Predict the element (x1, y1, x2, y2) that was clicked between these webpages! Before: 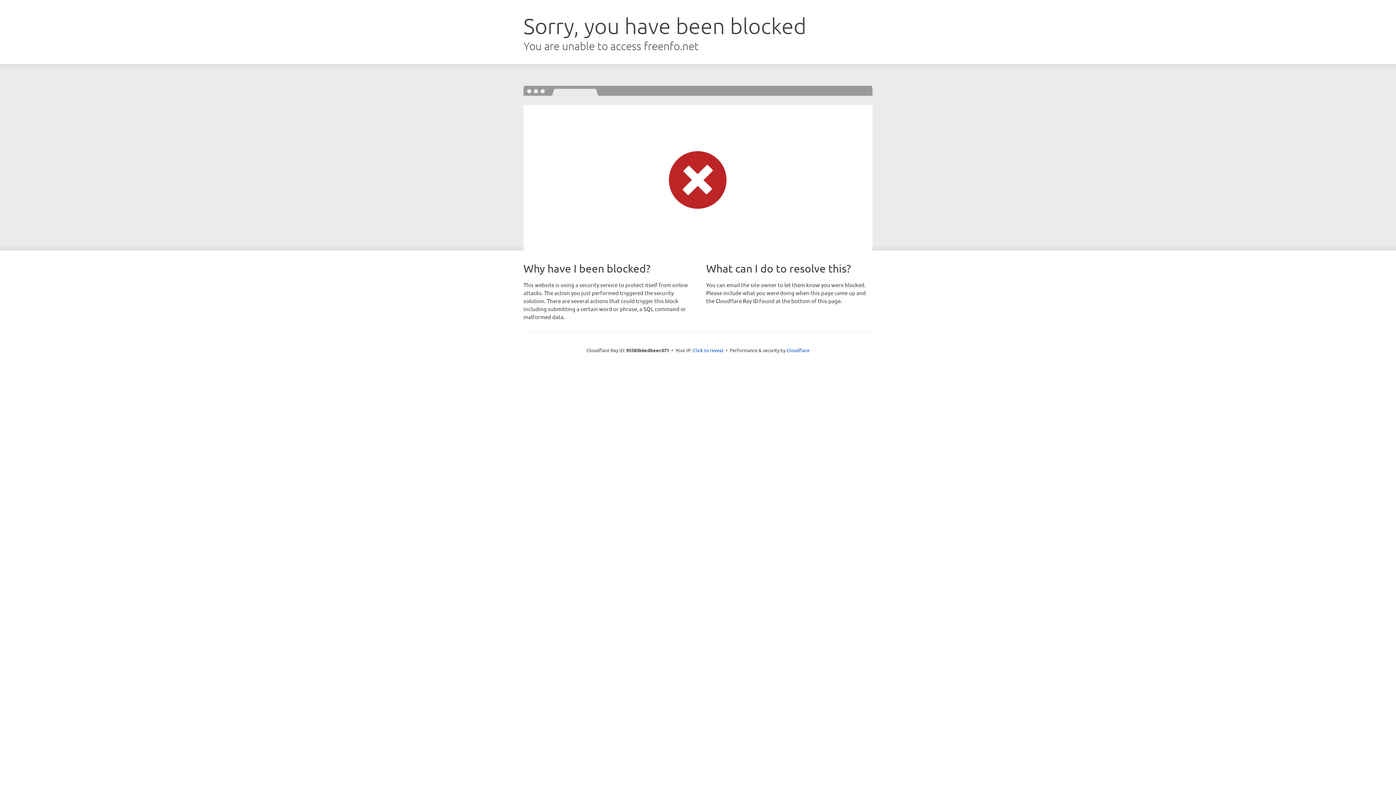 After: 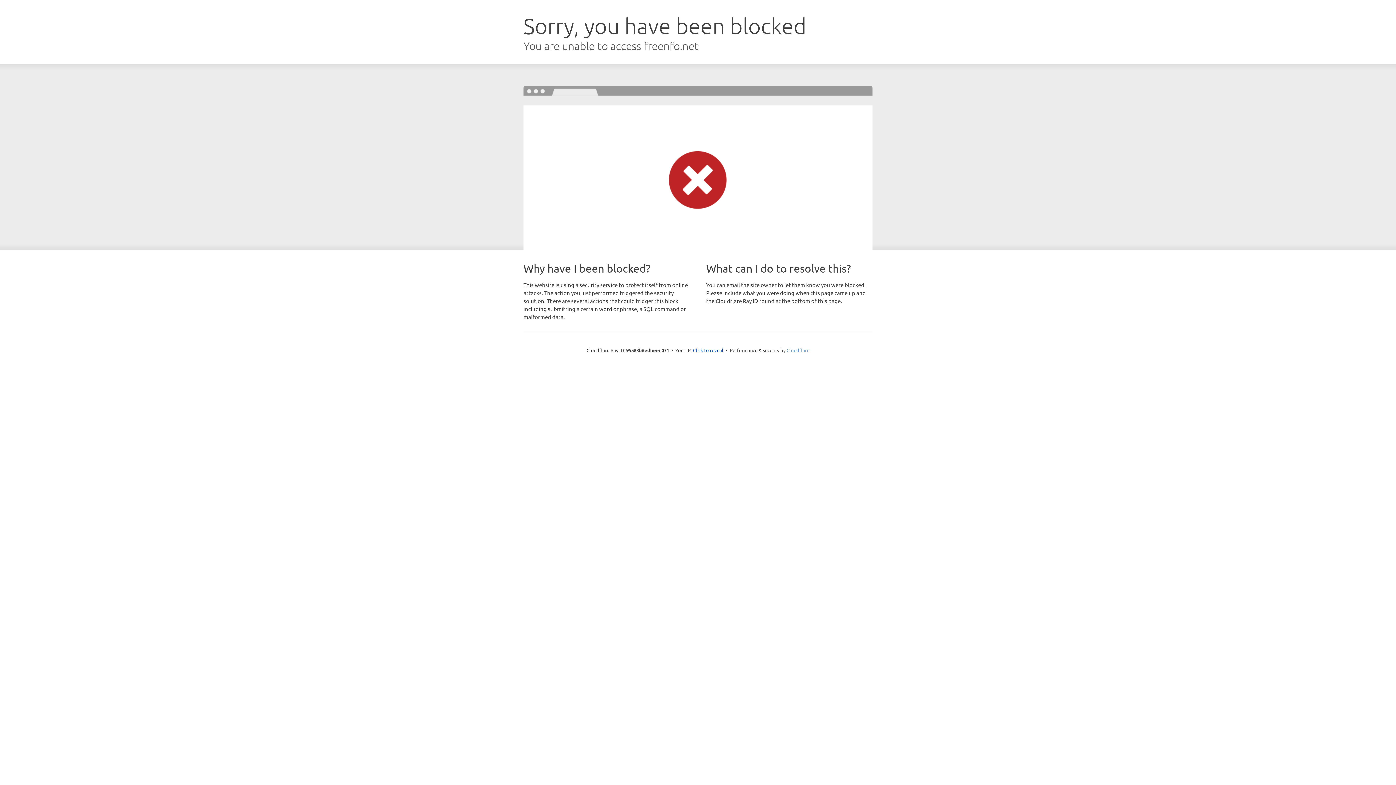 Action: bbox: (786, 347, 809, 353) label: Cloudflare